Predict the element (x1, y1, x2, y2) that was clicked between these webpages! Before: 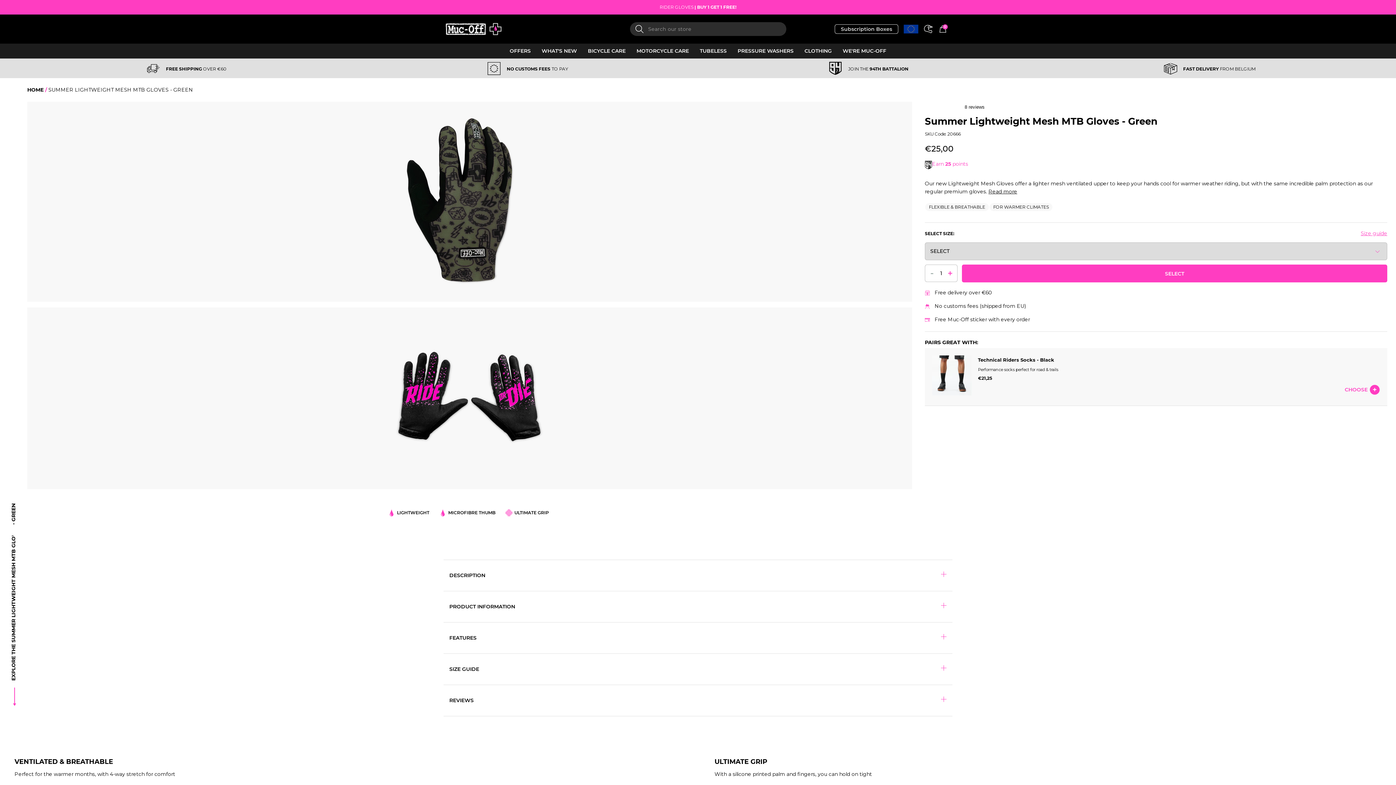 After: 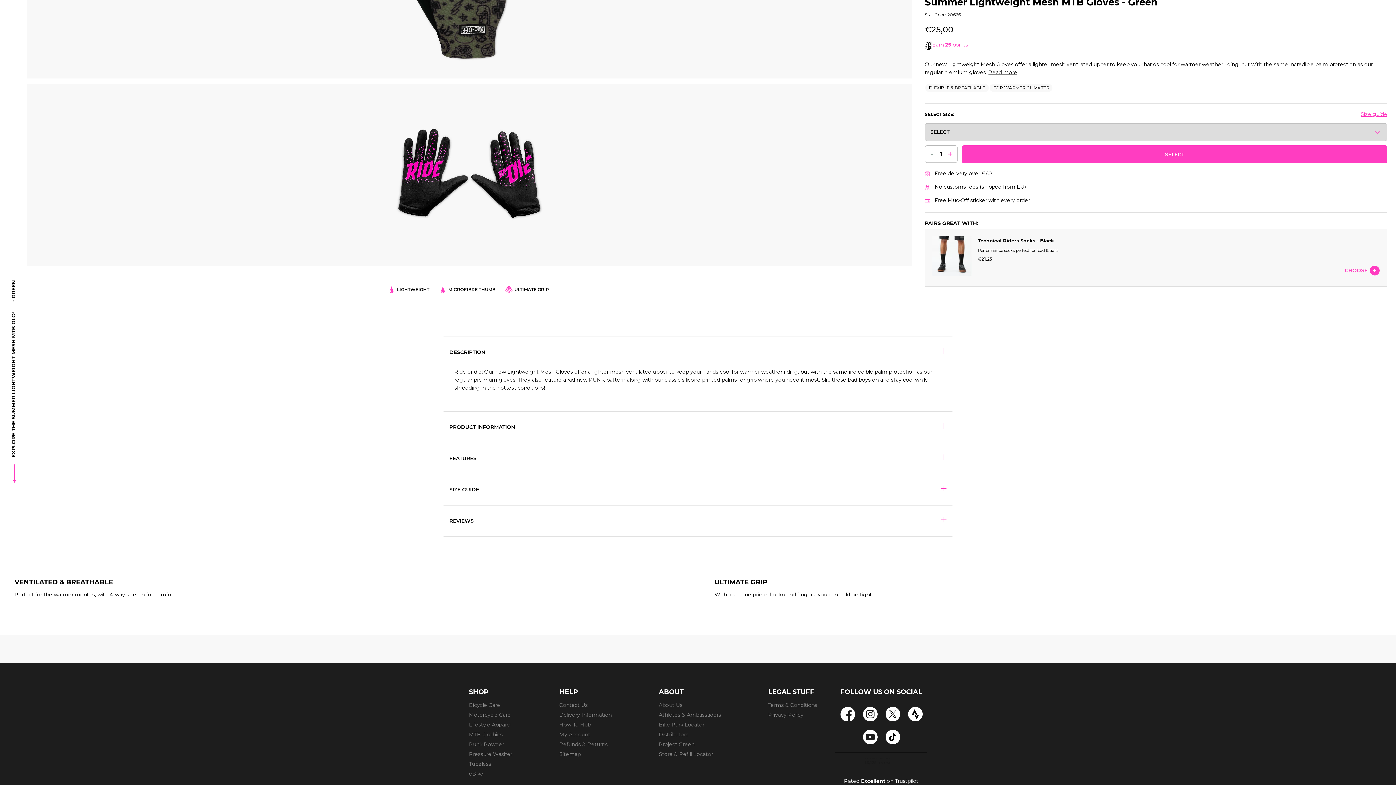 Action: bbox: (988, 188, 1017, 194) label: Read more